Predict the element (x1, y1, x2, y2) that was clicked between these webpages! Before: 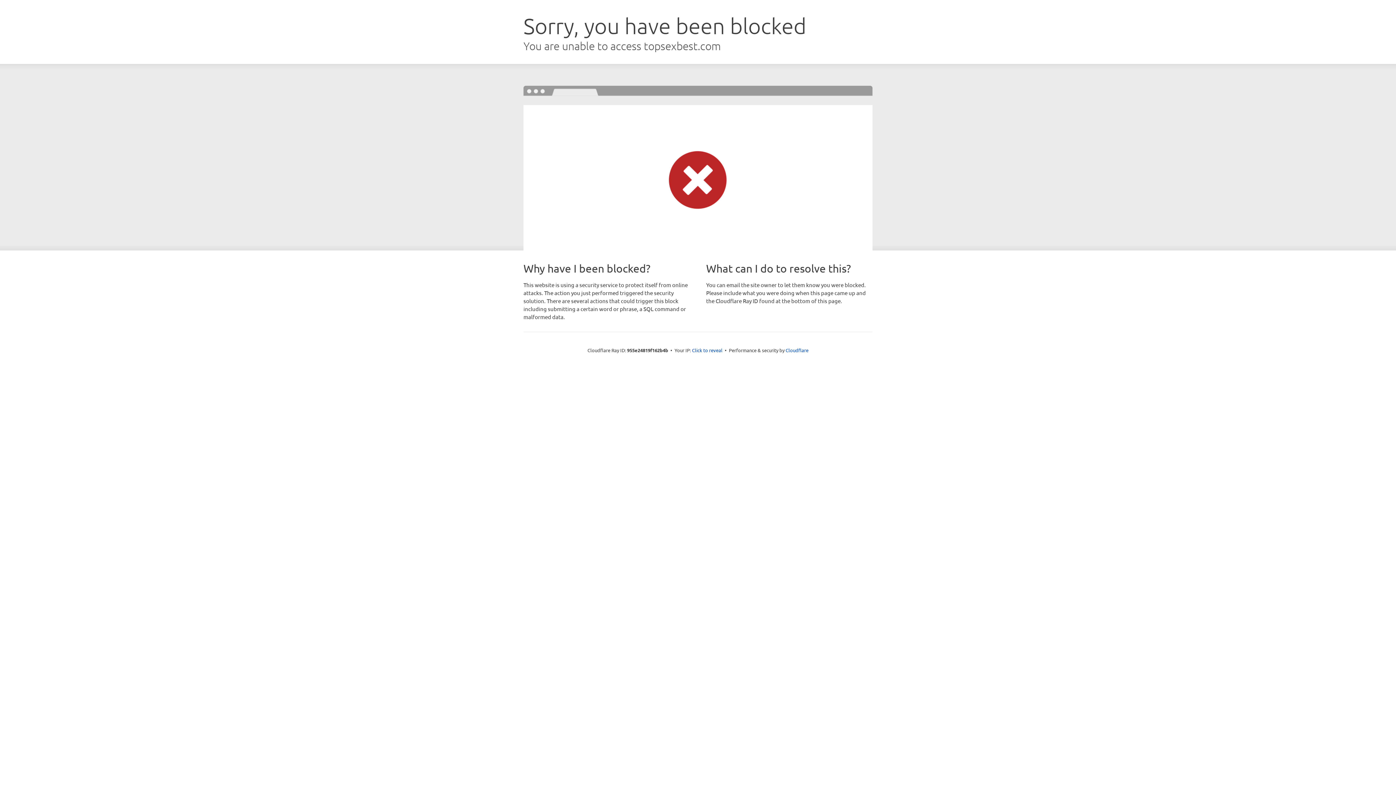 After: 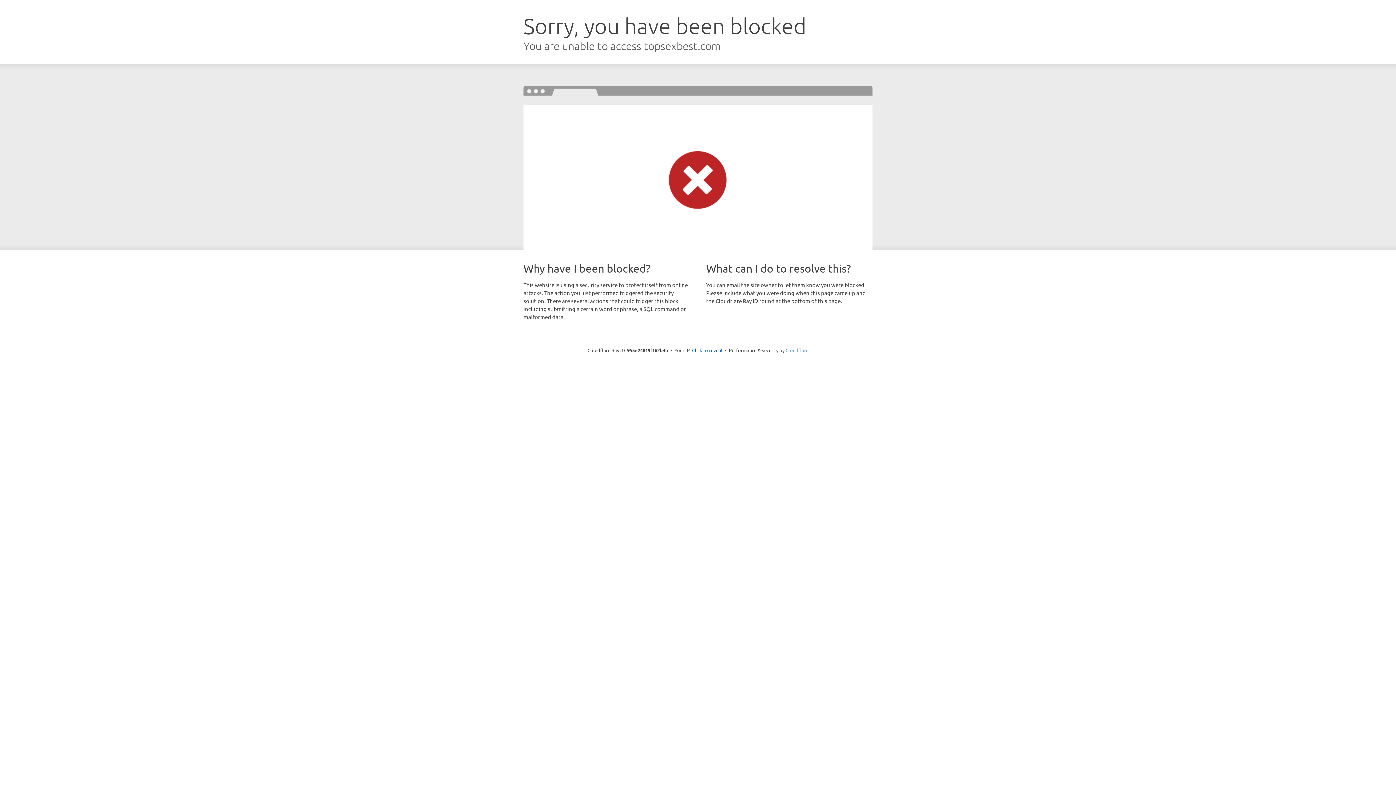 Action: label: Cloudflare bbox: (785, 347, 808, 353)